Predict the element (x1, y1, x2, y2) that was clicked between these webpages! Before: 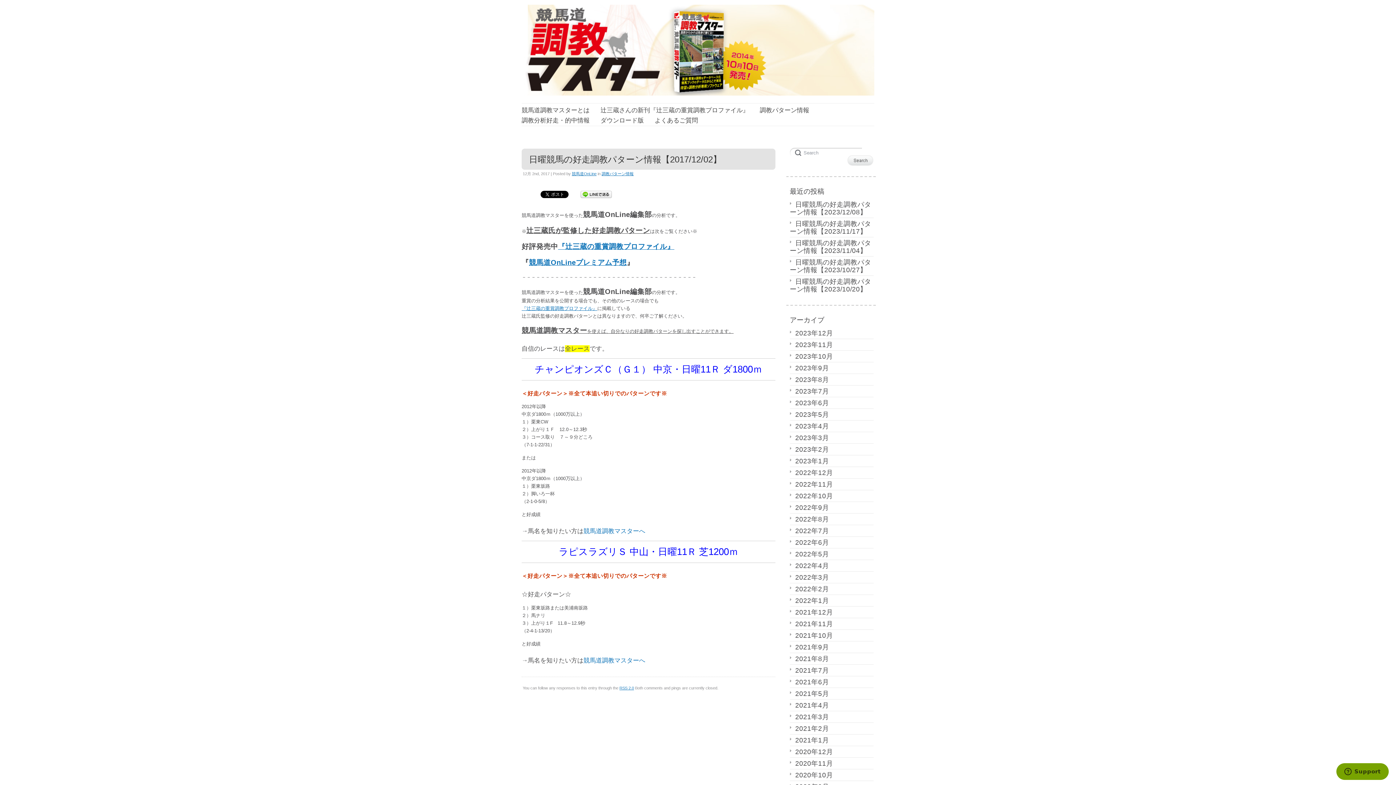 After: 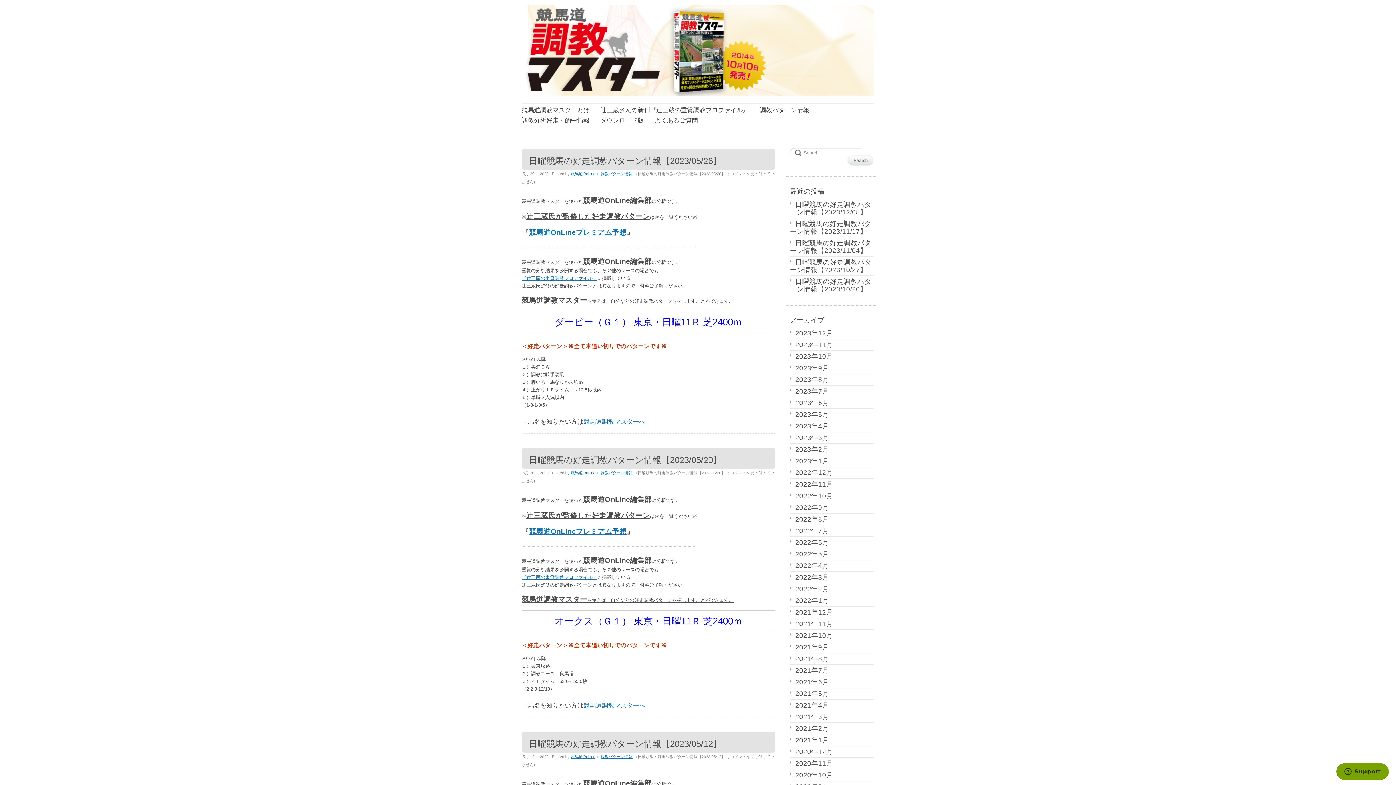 Action: label: 2023年5月 bbox: (790, 409, 829, 420)